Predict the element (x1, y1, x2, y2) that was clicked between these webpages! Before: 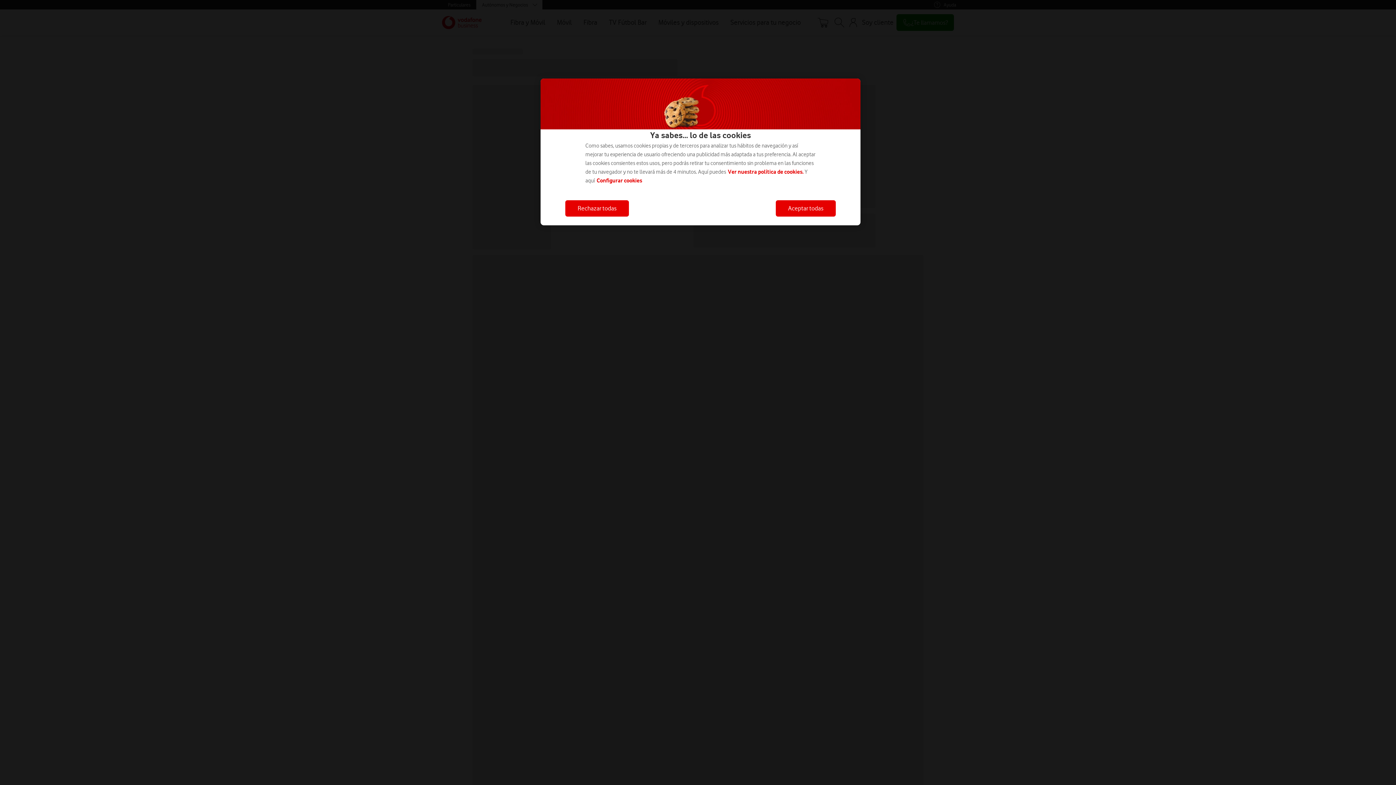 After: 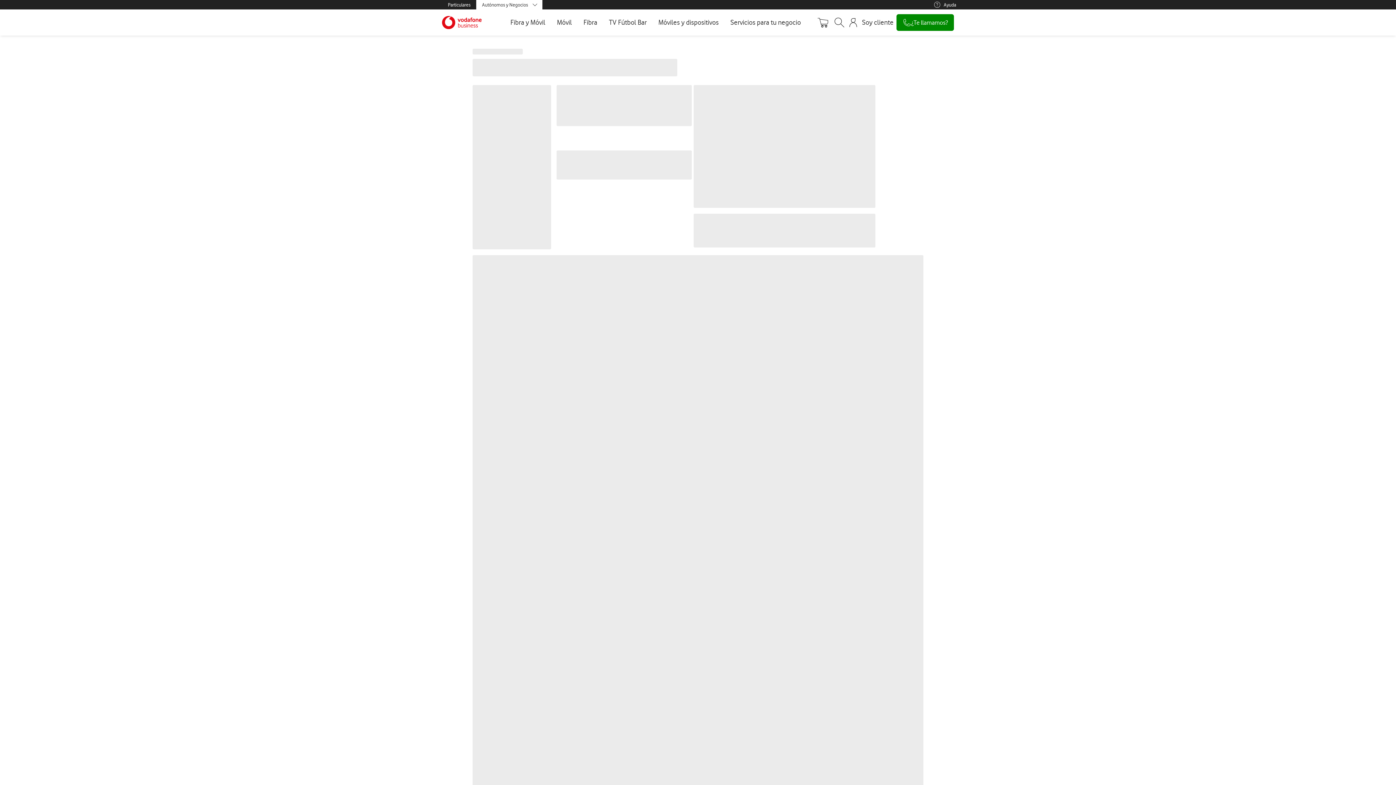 Action: label: Rechazar todas bbox: (565, 200, 629, 216)